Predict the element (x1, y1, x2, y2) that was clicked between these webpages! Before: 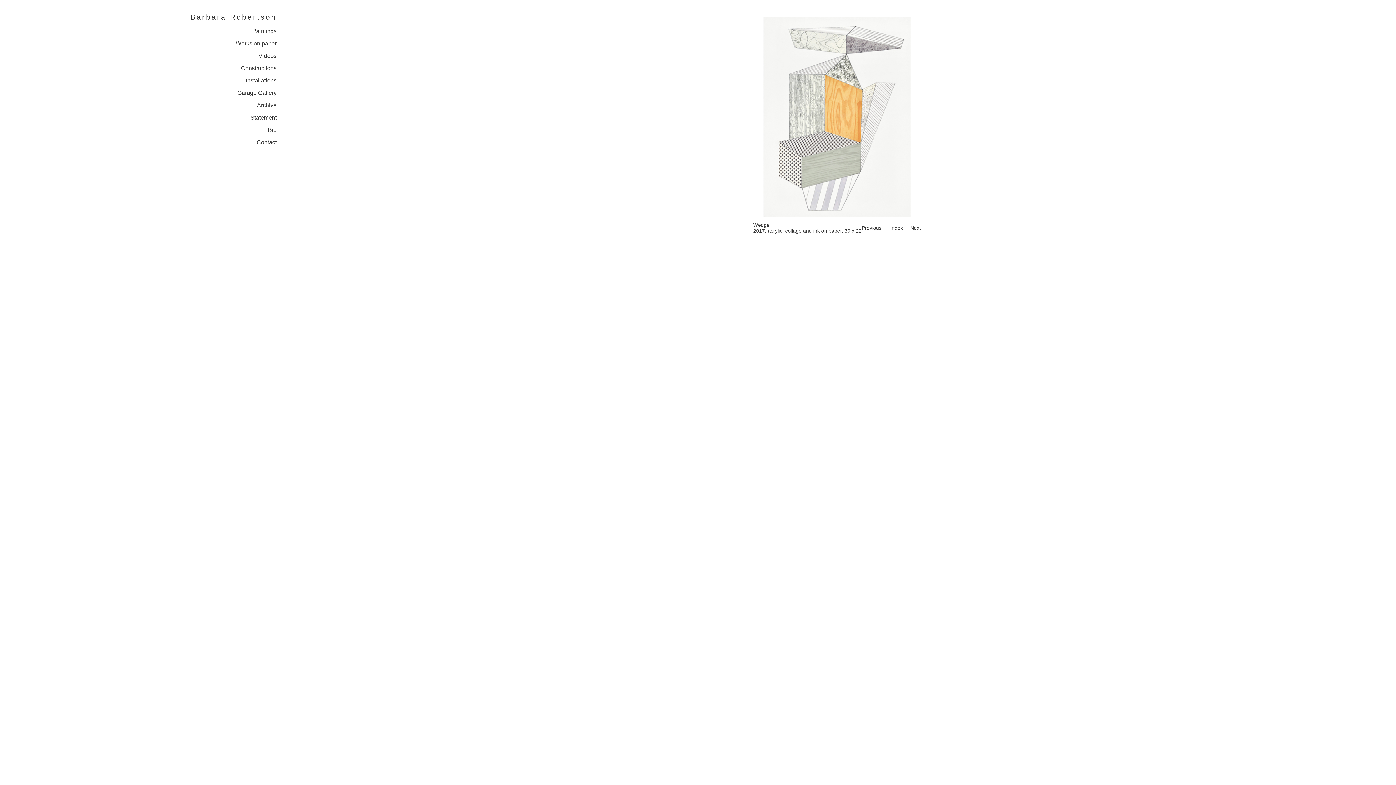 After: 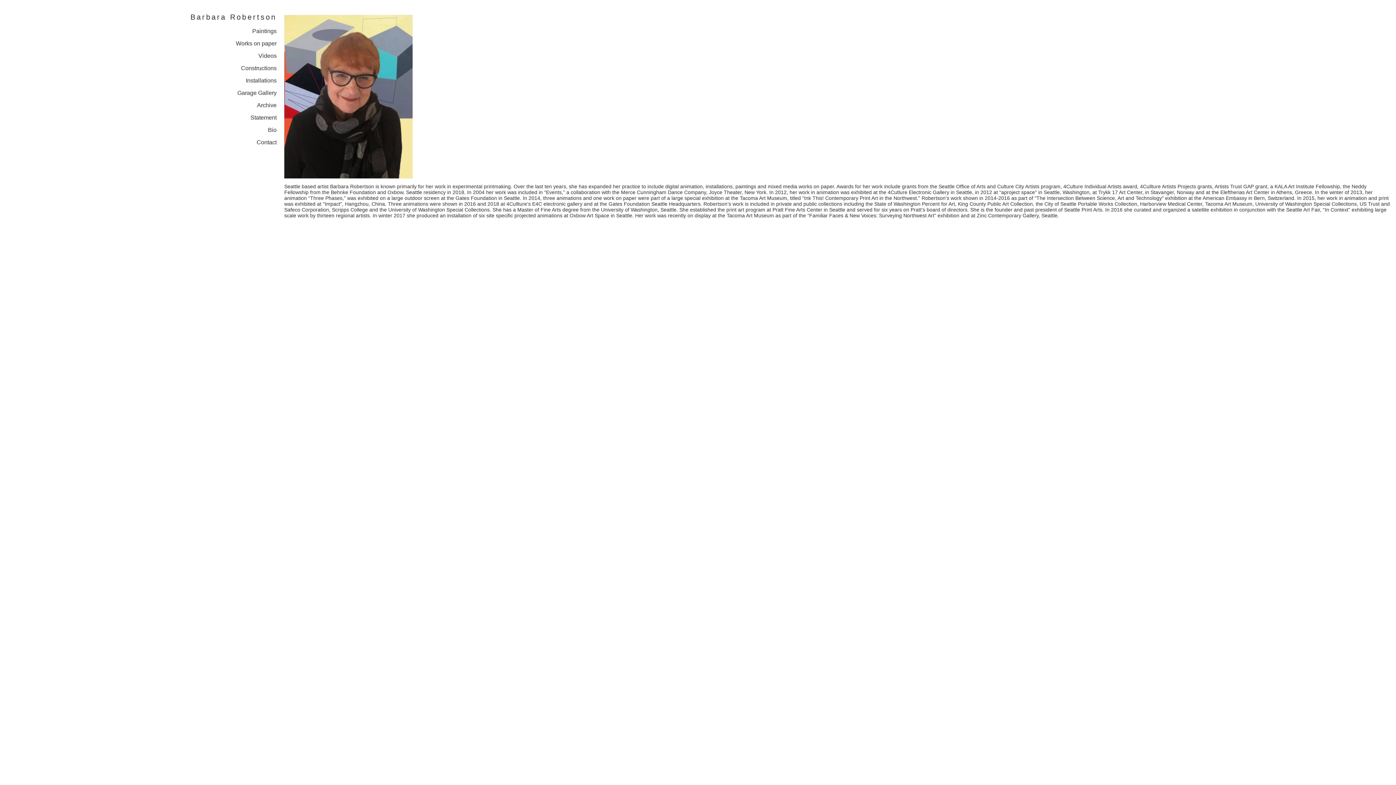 Action: bbox: (268, 126, 276, 133) label: Bio